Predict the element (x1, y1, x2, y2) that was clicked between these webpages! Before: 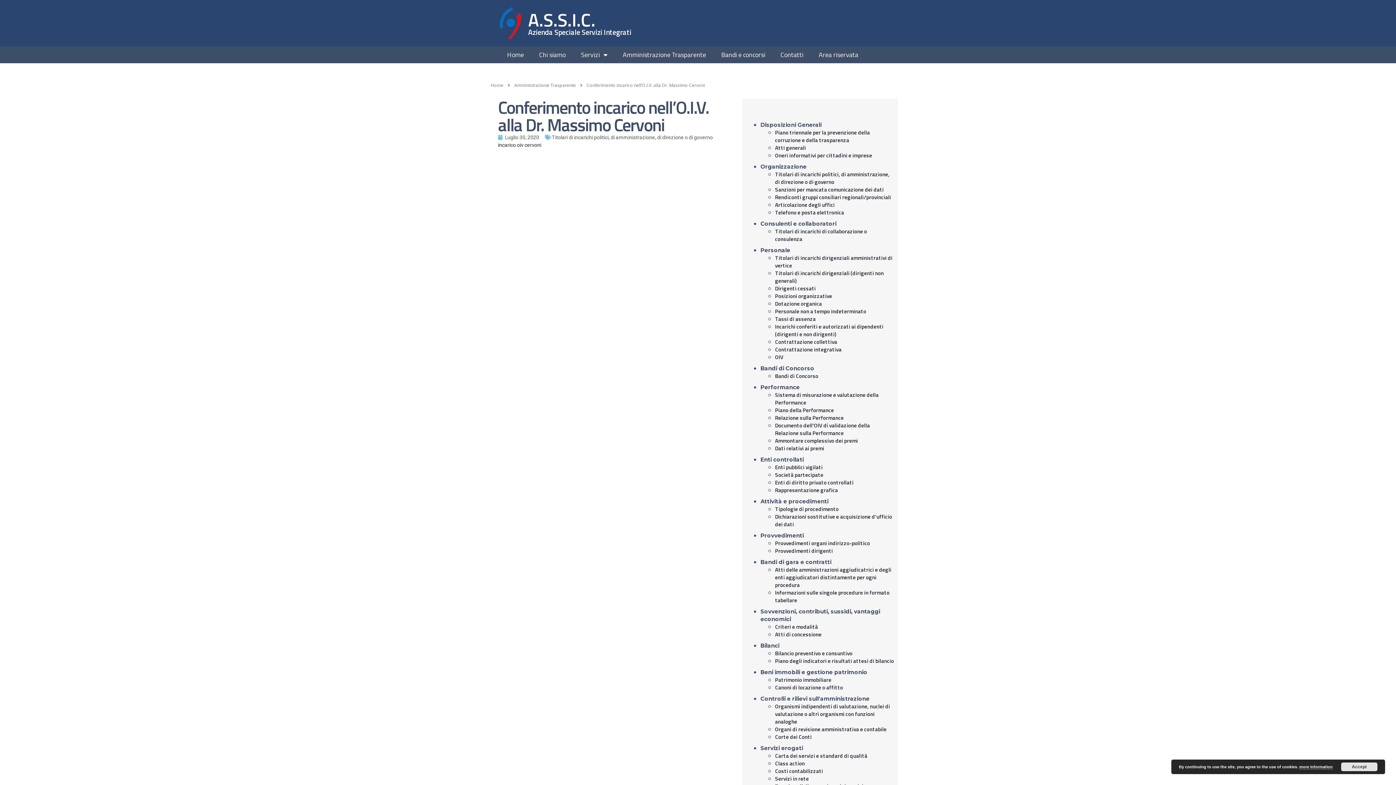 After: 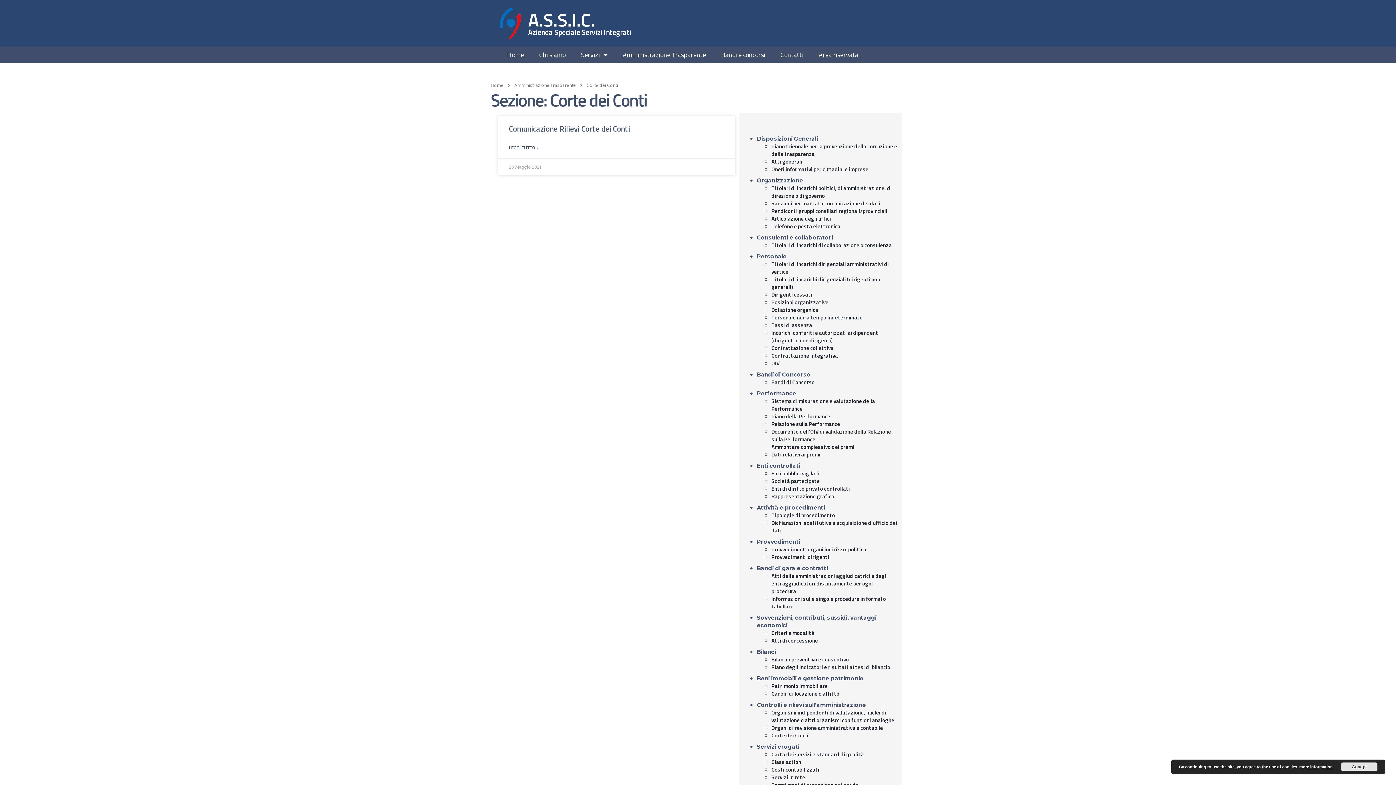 Action: label: Corte dei Conti bbox: (775, 733, 812, 741)